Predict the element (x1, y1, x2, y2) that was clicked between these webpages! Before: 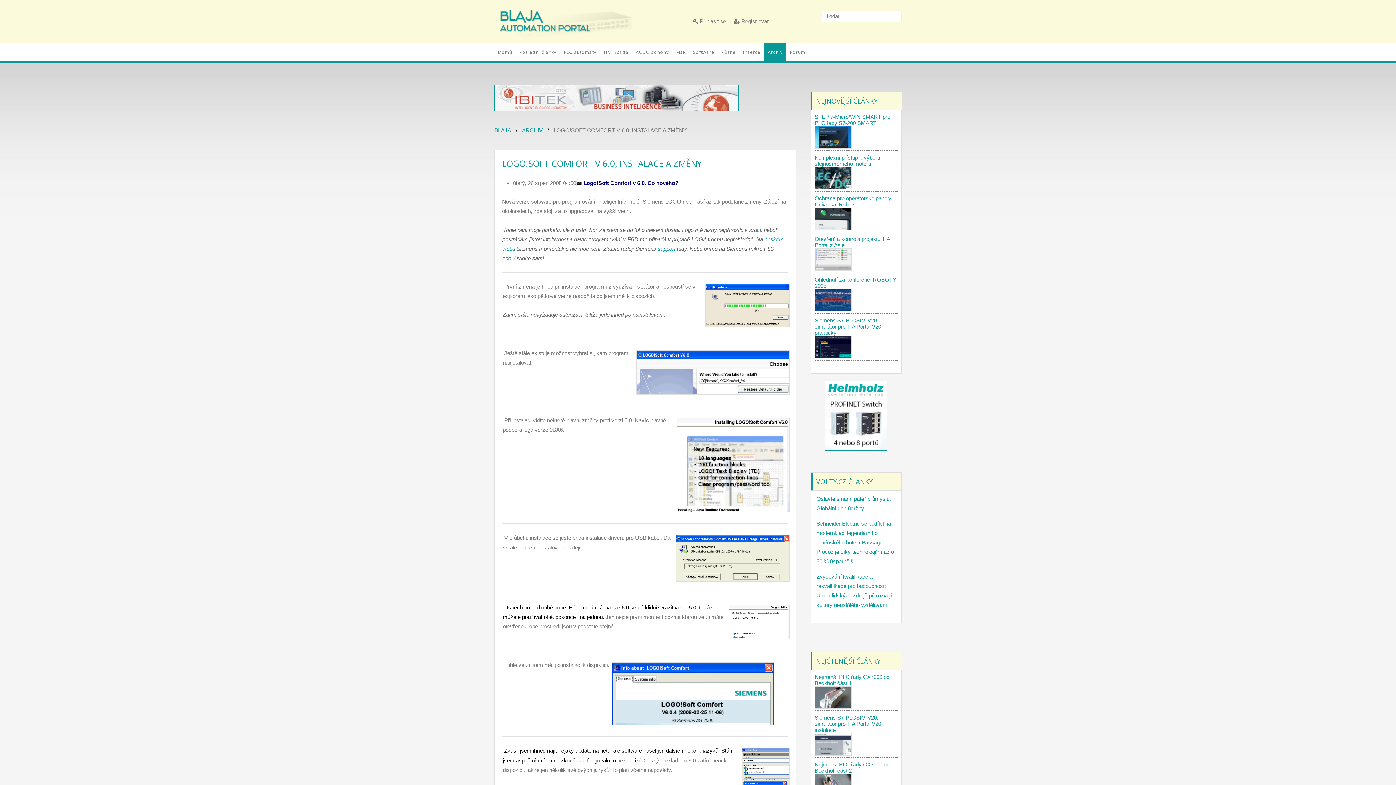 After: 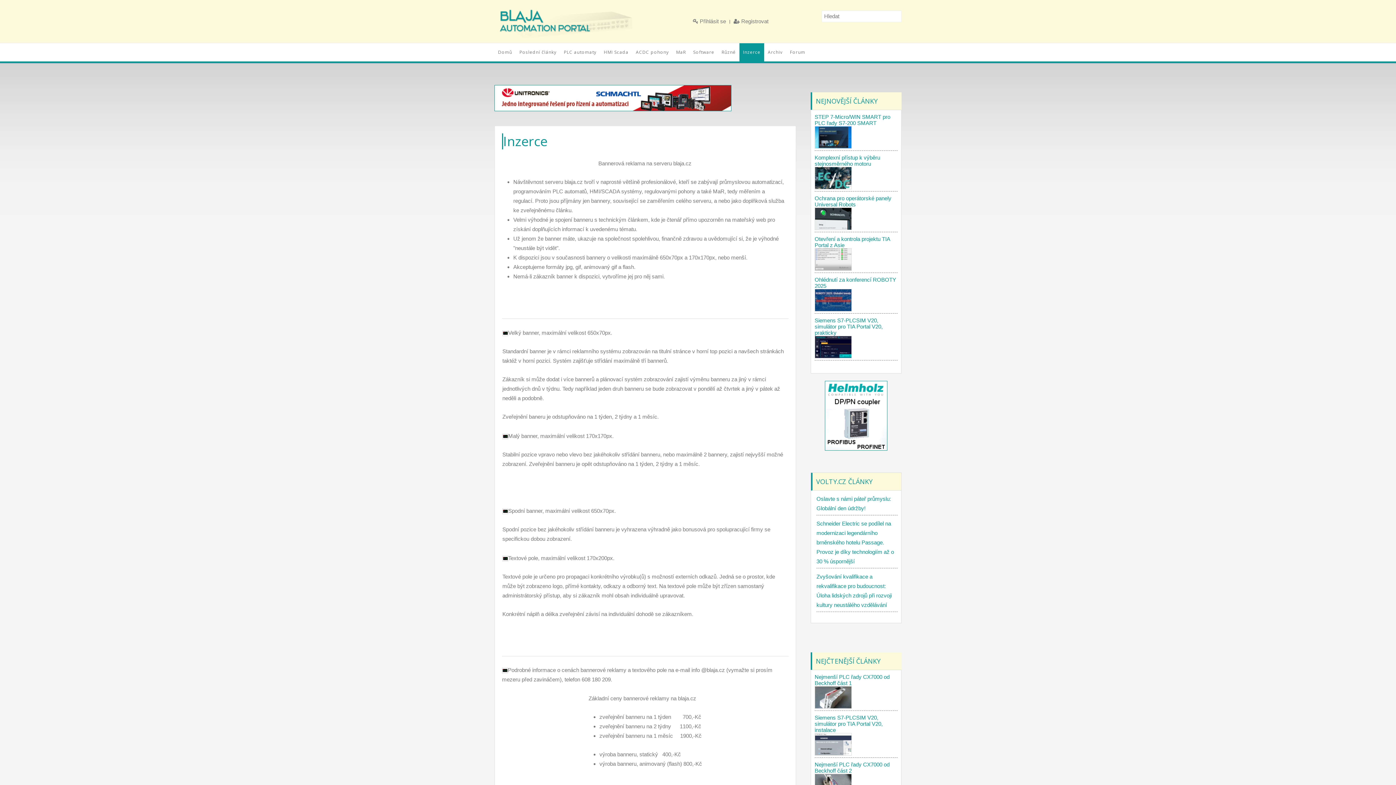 Action: bbox: (739, 43, 764, 61) label: Inzerce